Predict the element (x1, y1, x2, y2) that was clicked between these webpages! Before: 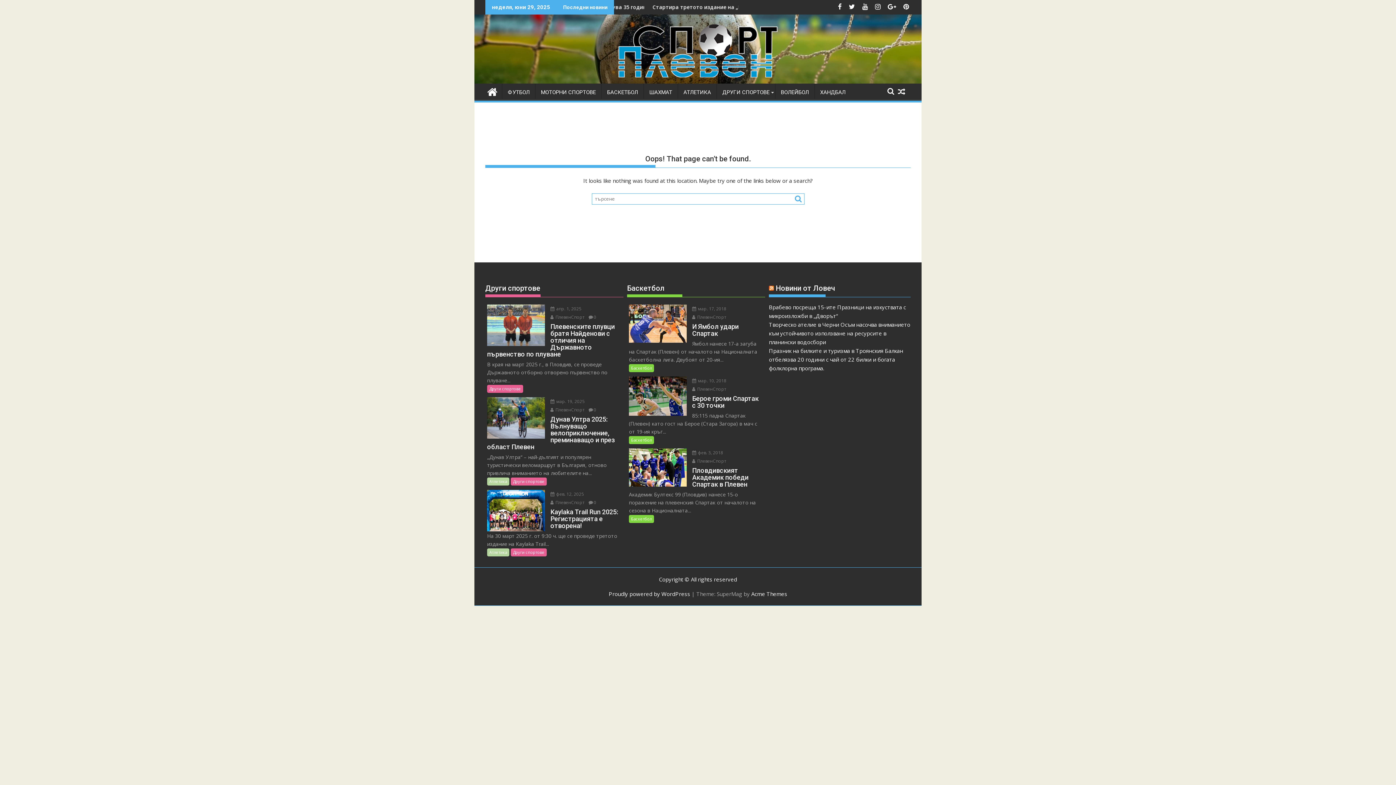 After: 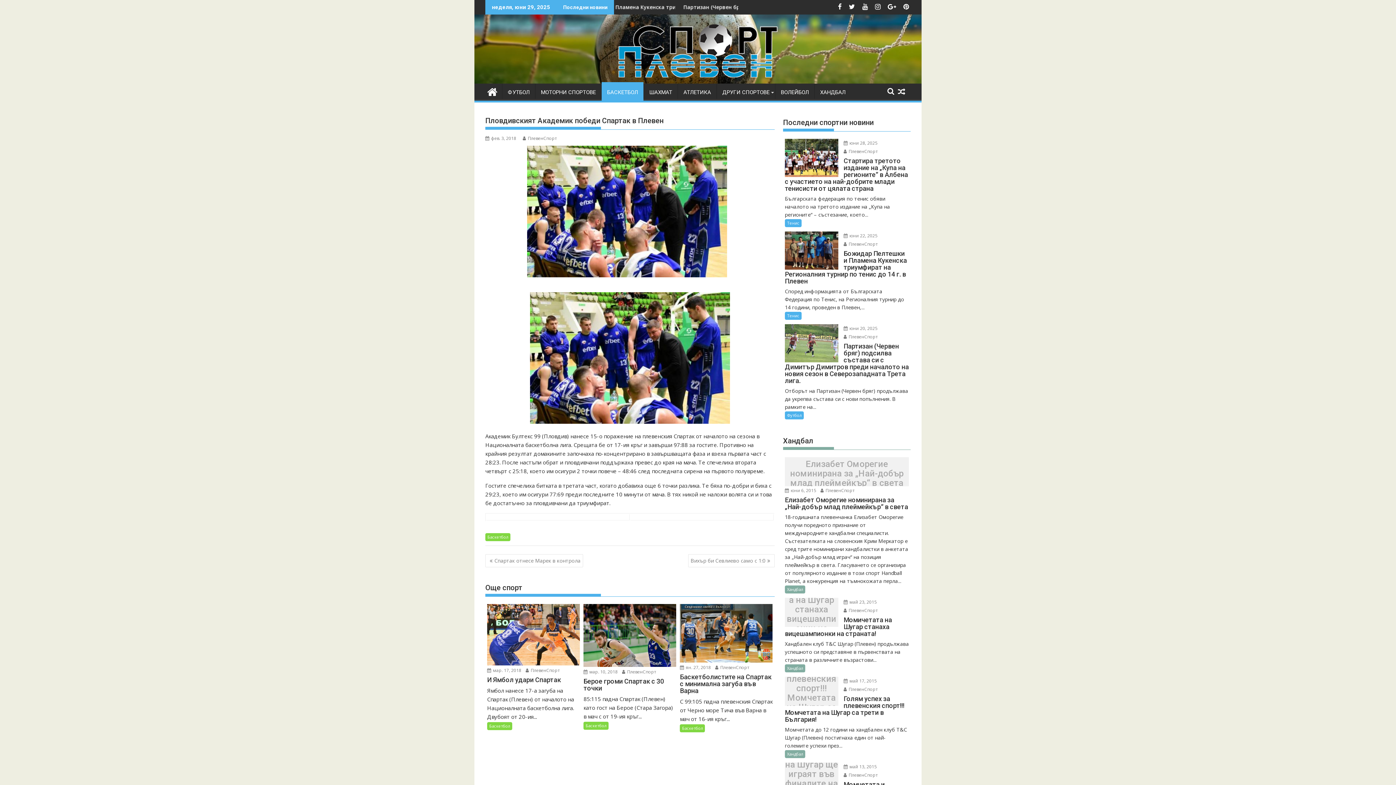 Action: bbox: (629, 448, 686, 486)